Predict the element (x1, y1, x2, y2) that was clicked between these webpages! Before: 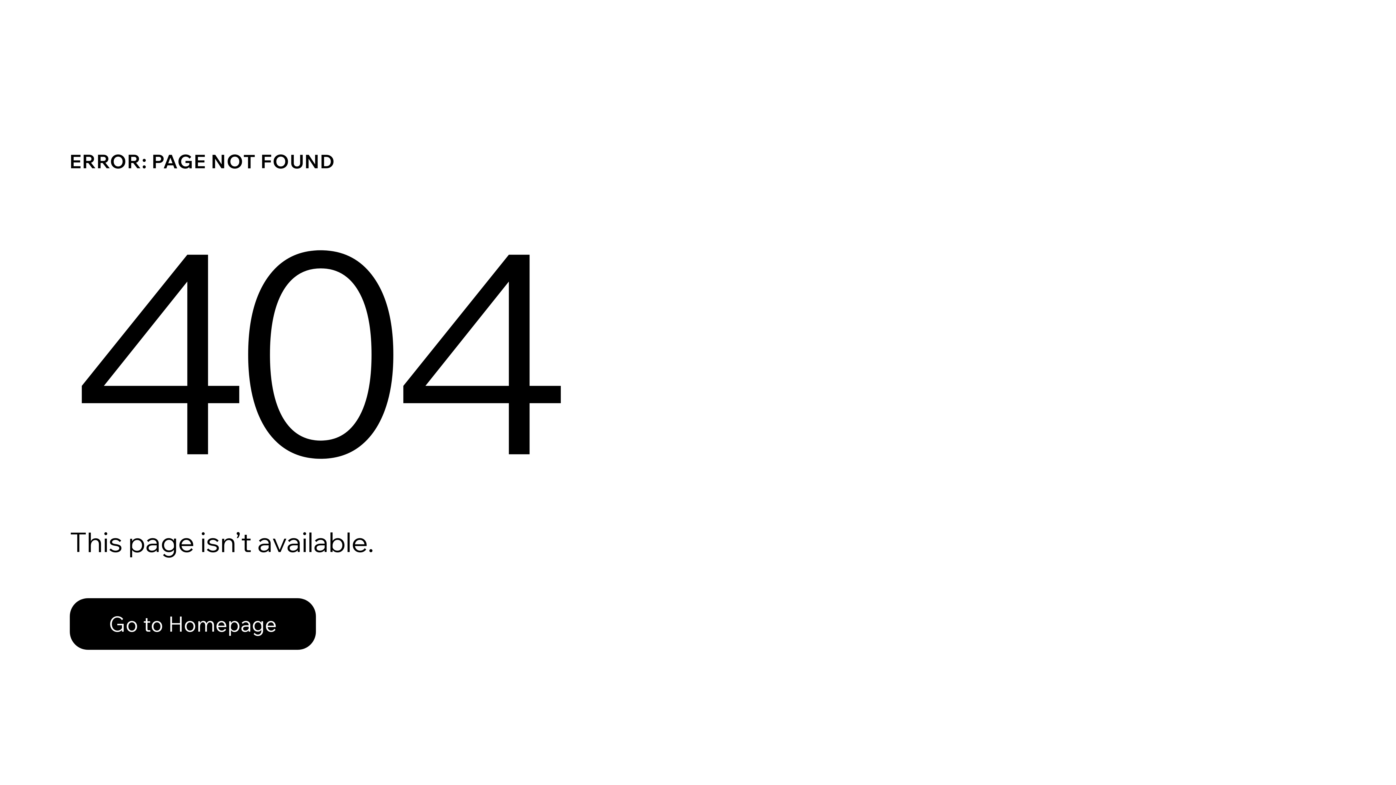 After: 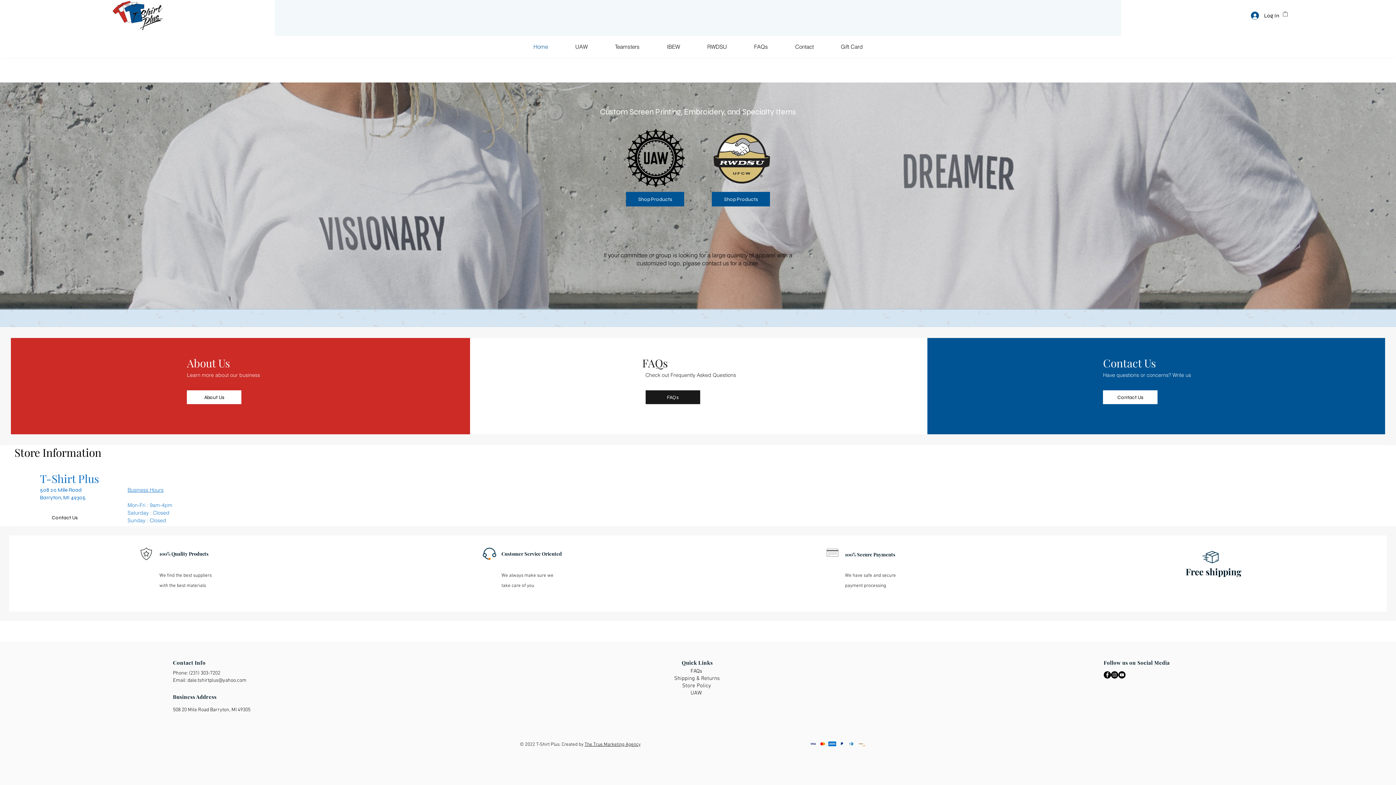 Action: label: Go to Homepage bbox: (69, 582, 768, 659)